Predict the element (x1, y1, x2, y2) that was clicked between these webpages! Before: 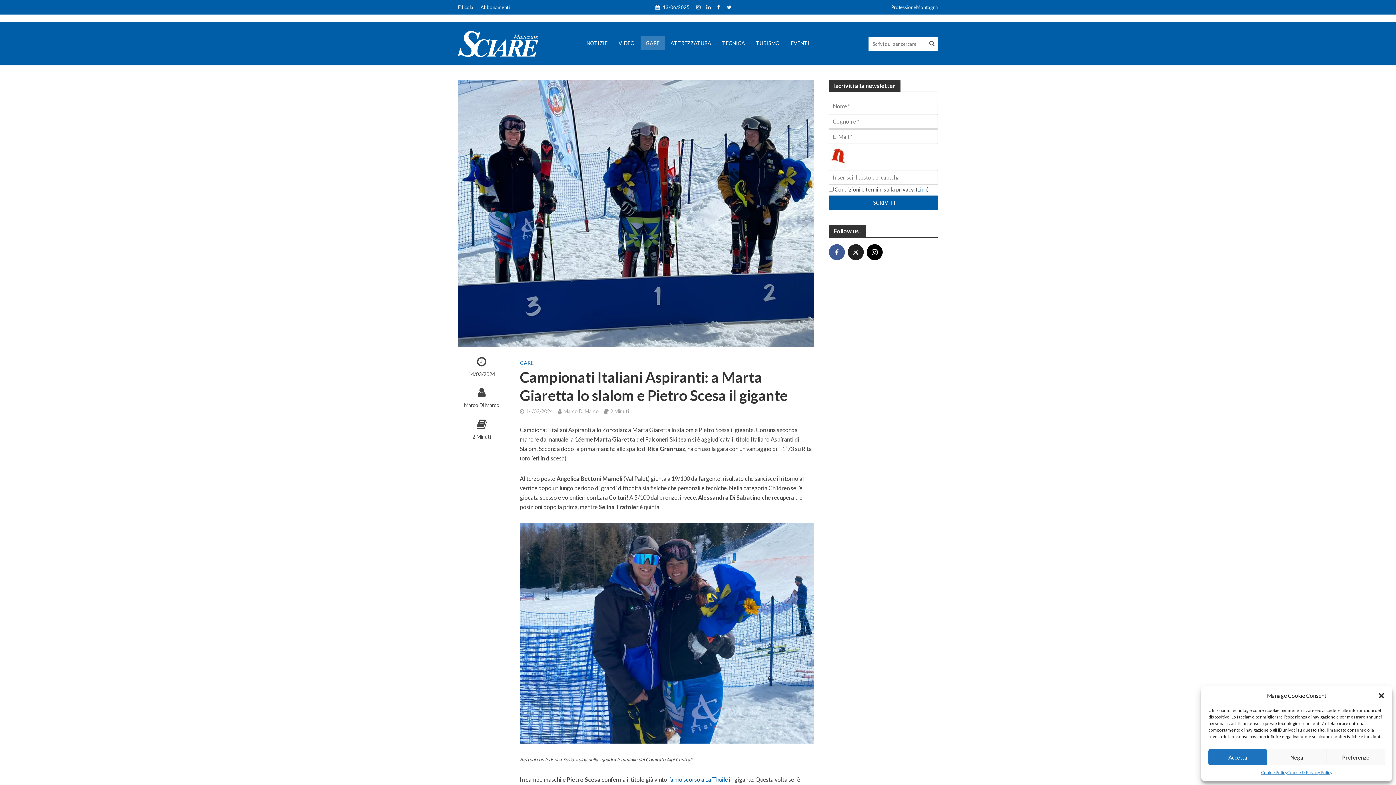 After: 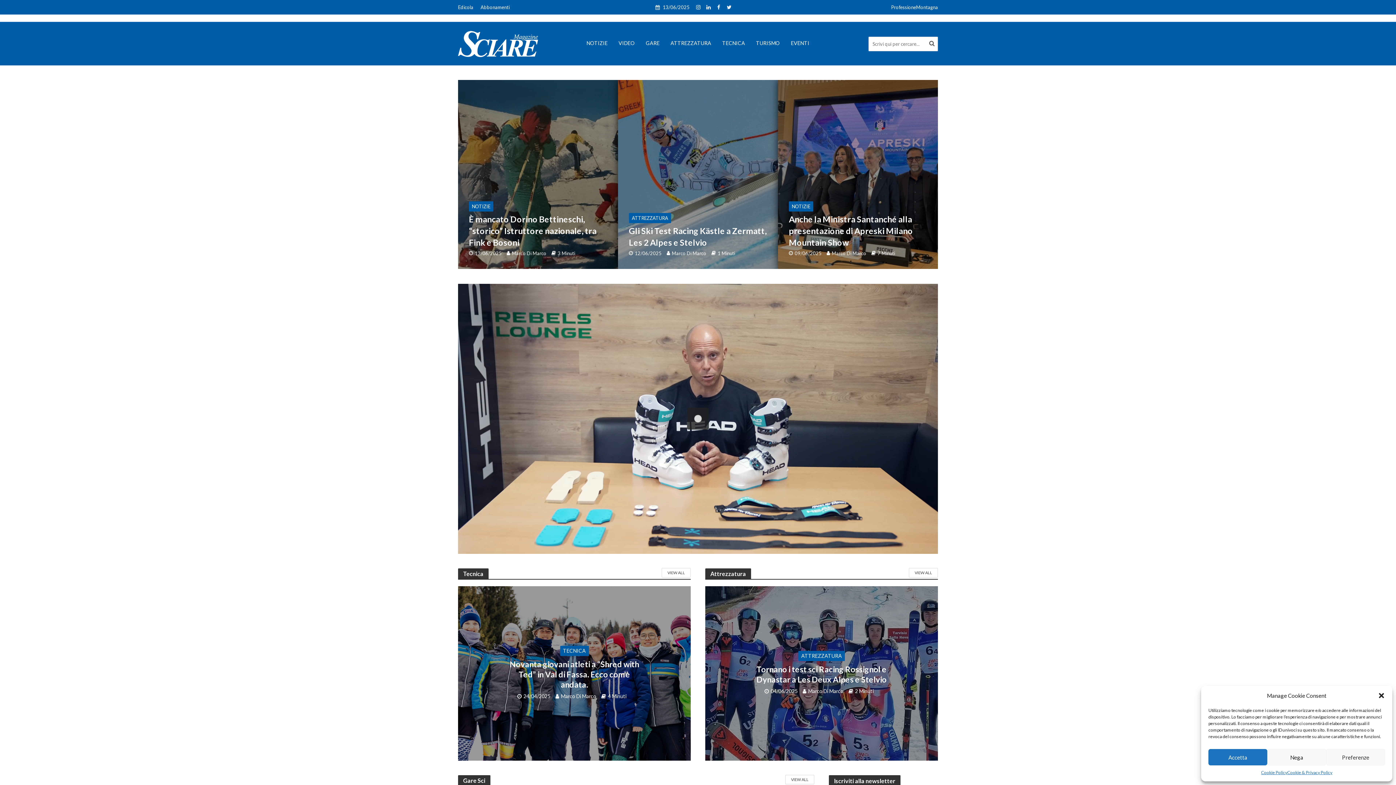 Action: bbox: (458, 33, 538, 51)